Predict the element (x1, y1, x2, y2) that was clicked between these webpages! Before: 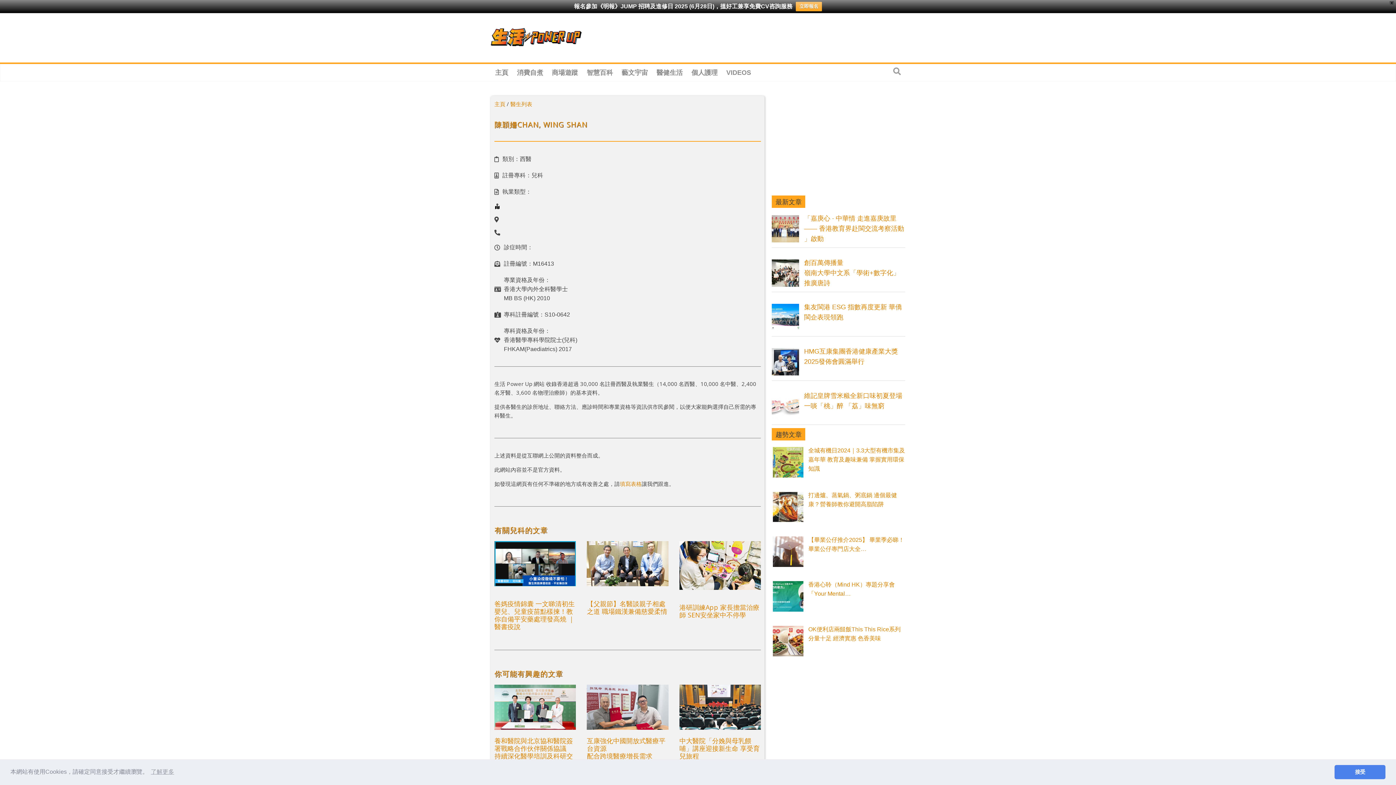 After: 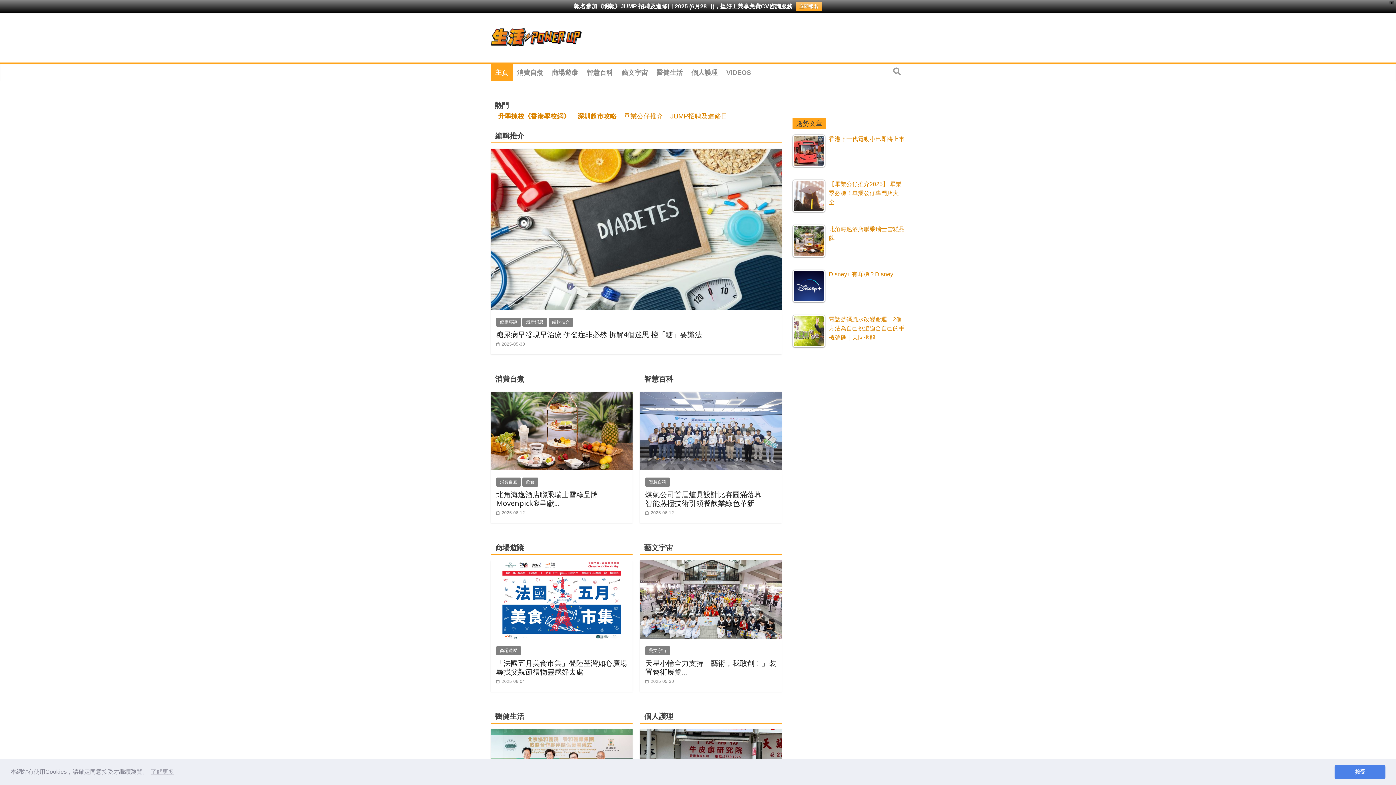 Action: bbox: (490, 22, 581, 28)